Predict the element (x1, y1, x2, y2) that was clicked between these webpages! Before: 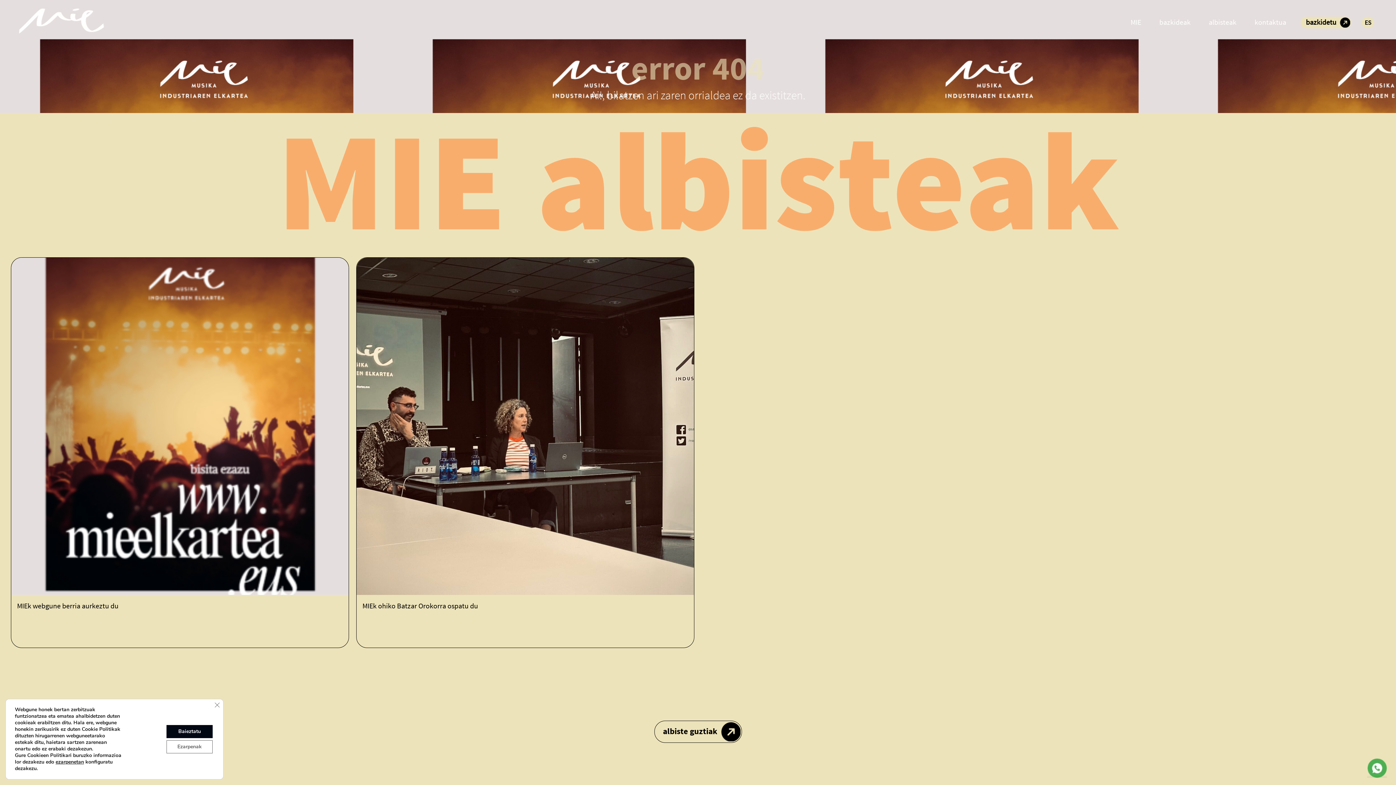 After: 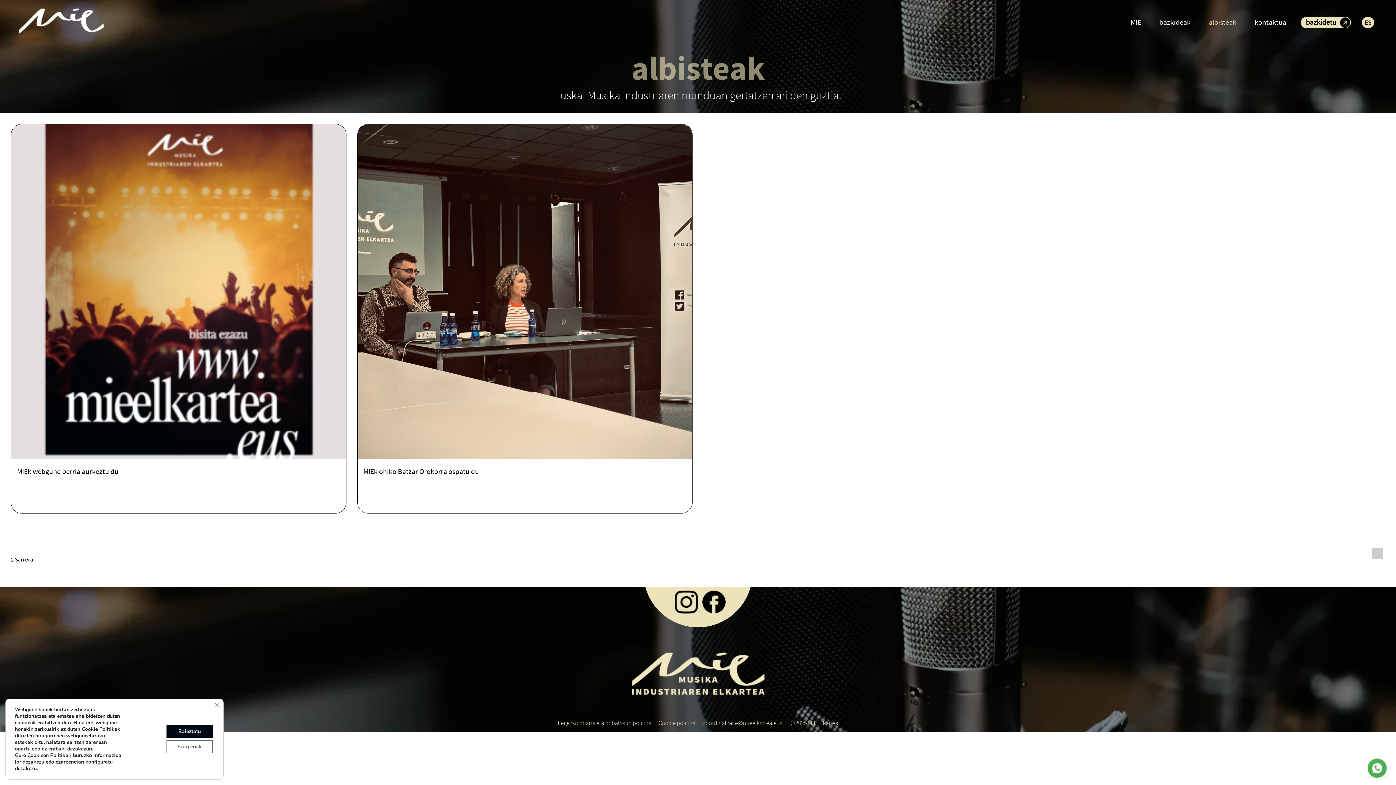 Action: bbox: (654, 721, 742, 743) label: albiste guztiak